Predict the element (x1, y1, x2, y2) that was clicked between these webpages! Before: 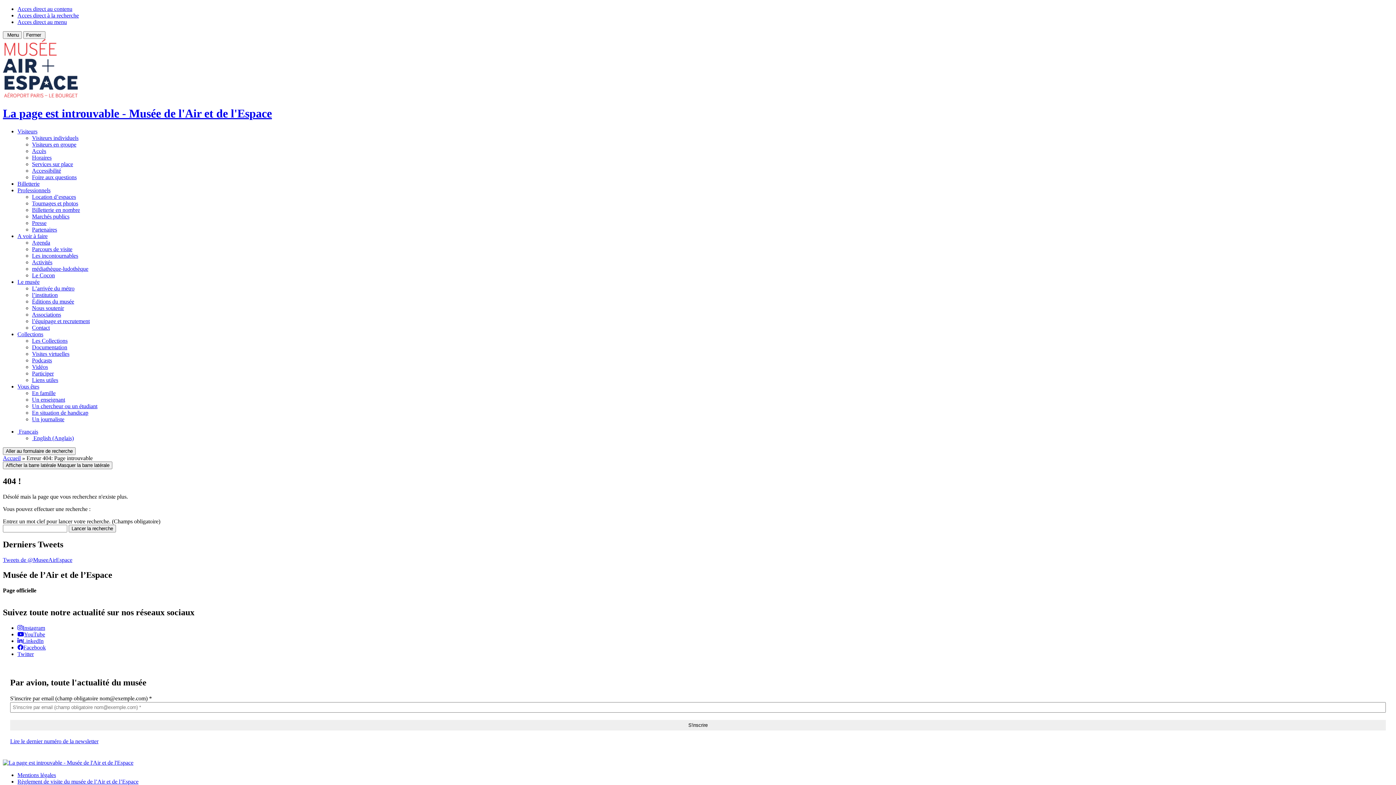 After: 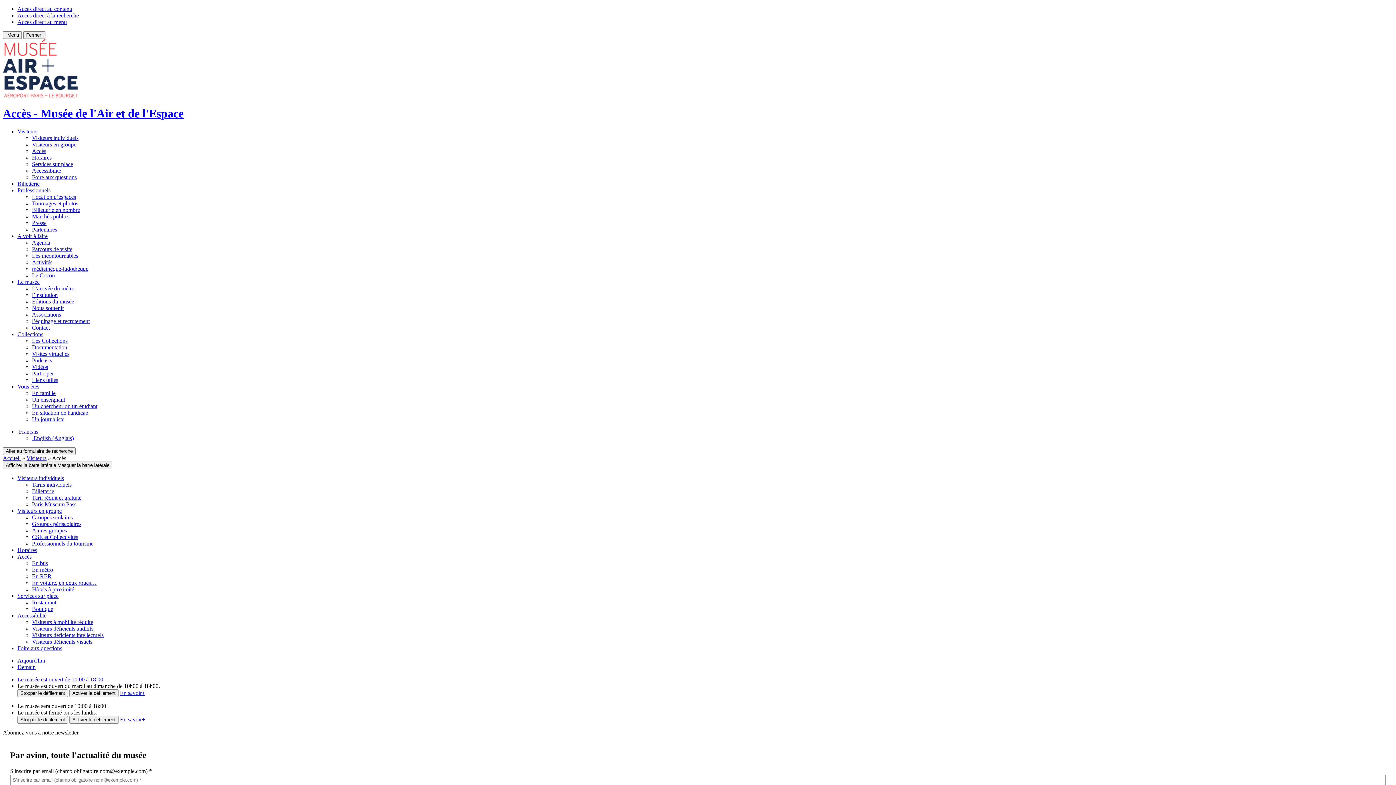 Action: label: Accès bbox: (32, 147, 46, 154)